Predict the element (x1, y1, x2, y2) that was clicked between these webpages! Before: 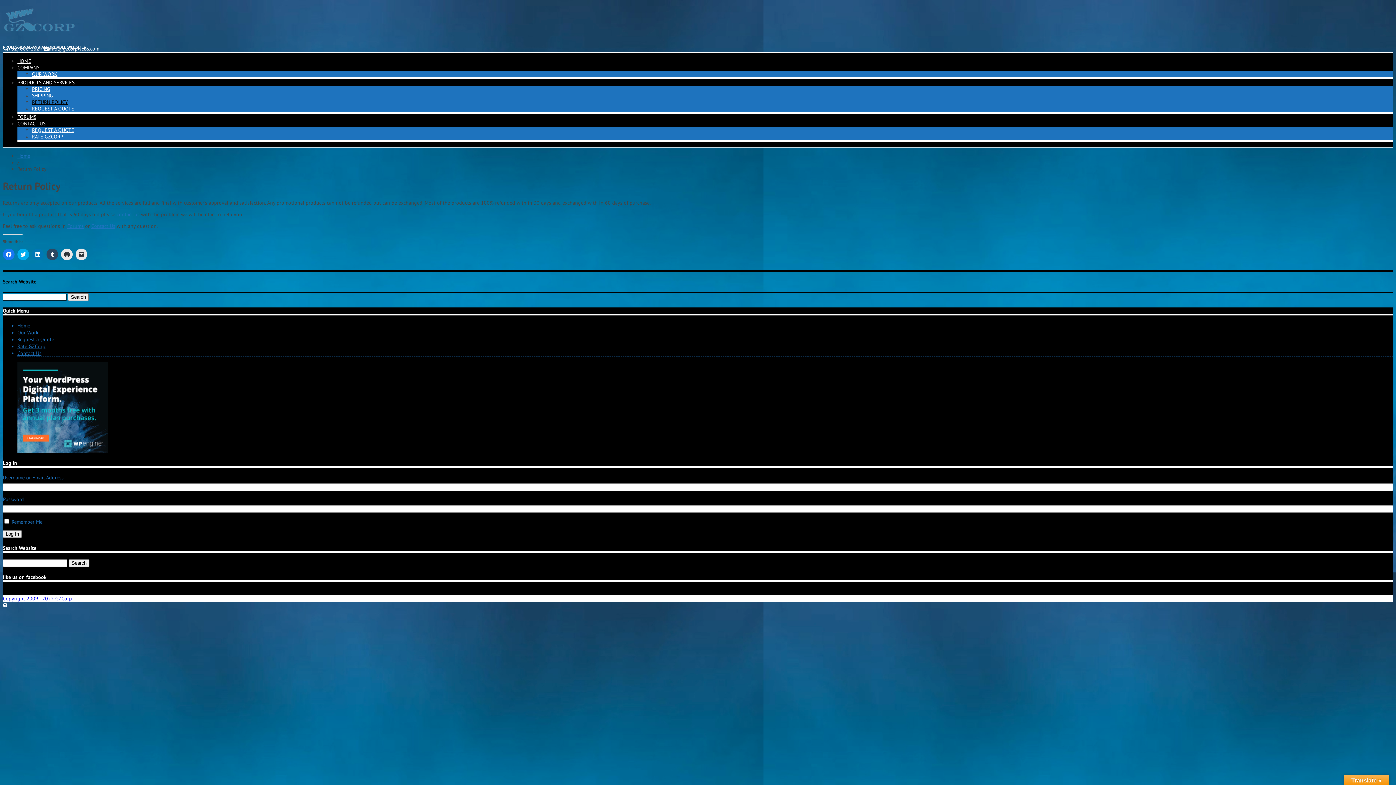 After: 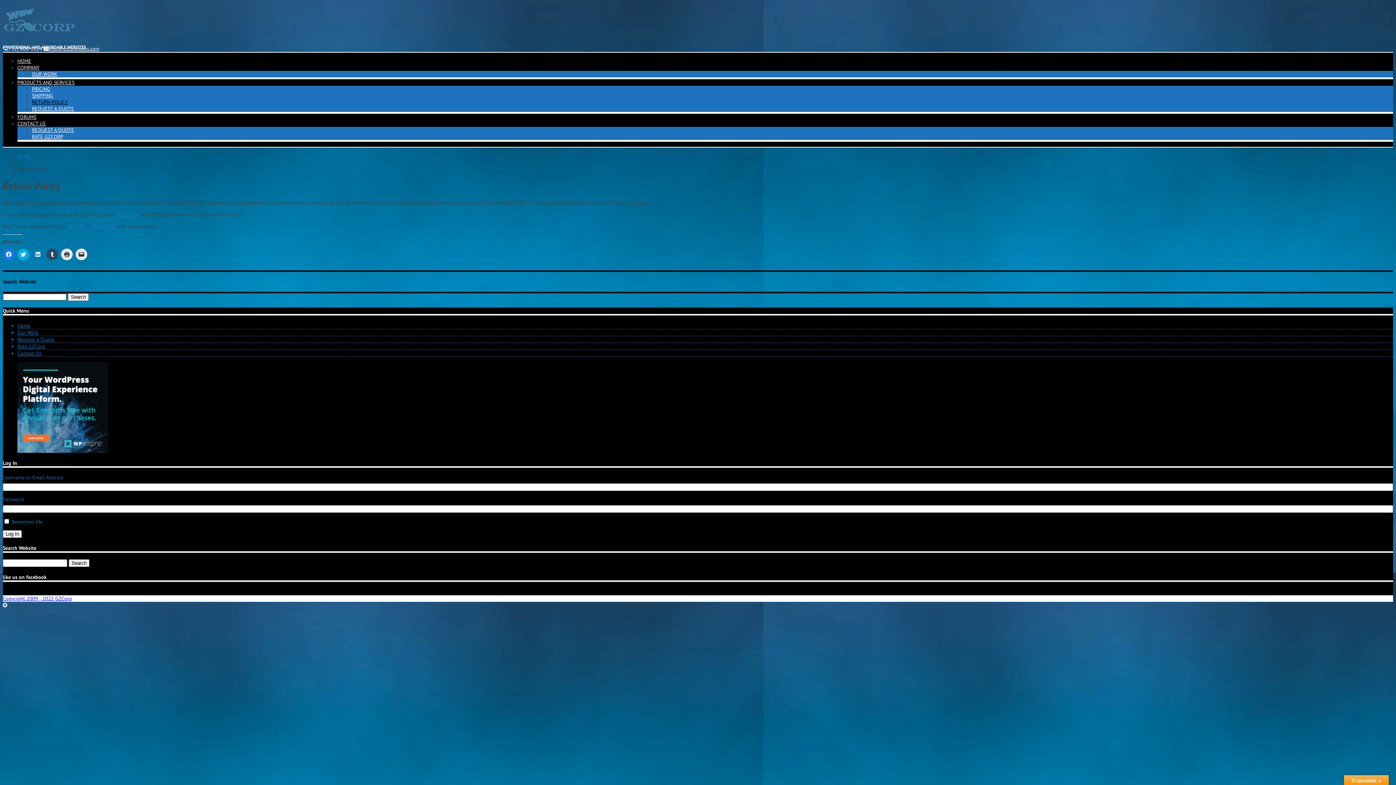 Action: bbox: (17, 362, 108, 453)